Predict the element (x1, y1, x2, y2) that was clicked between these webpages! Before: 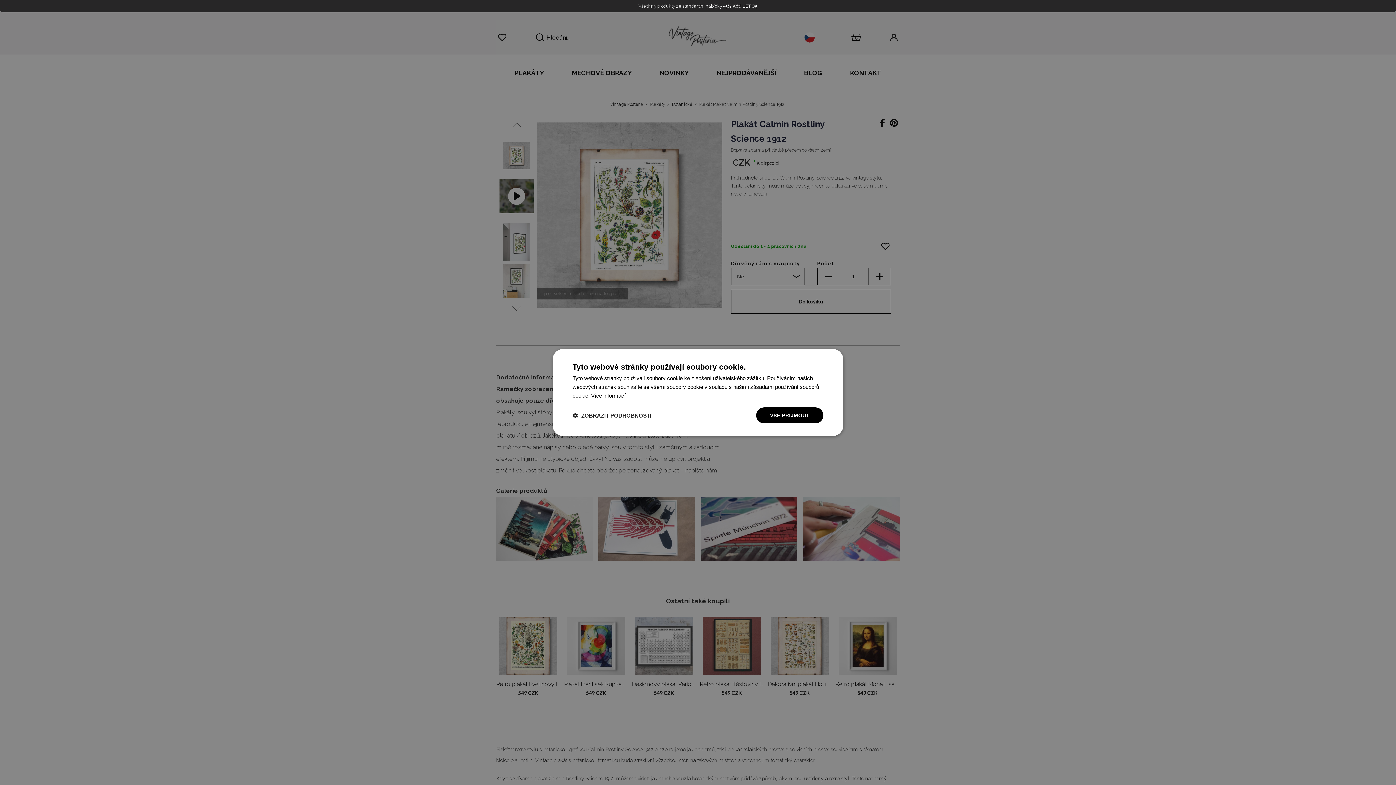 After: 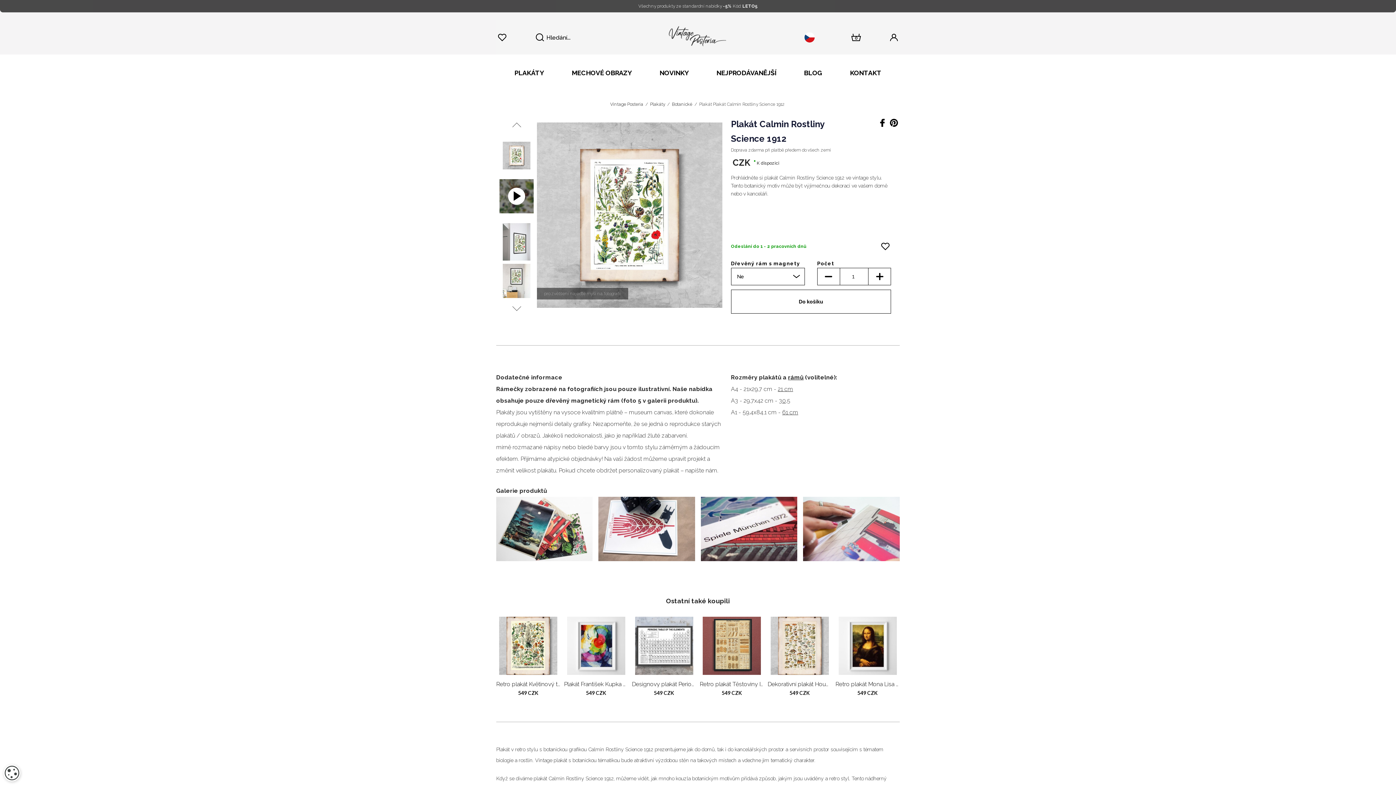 Action: label: VŠE PŘIJMOUT bbox: (756, 407, 823, 423)